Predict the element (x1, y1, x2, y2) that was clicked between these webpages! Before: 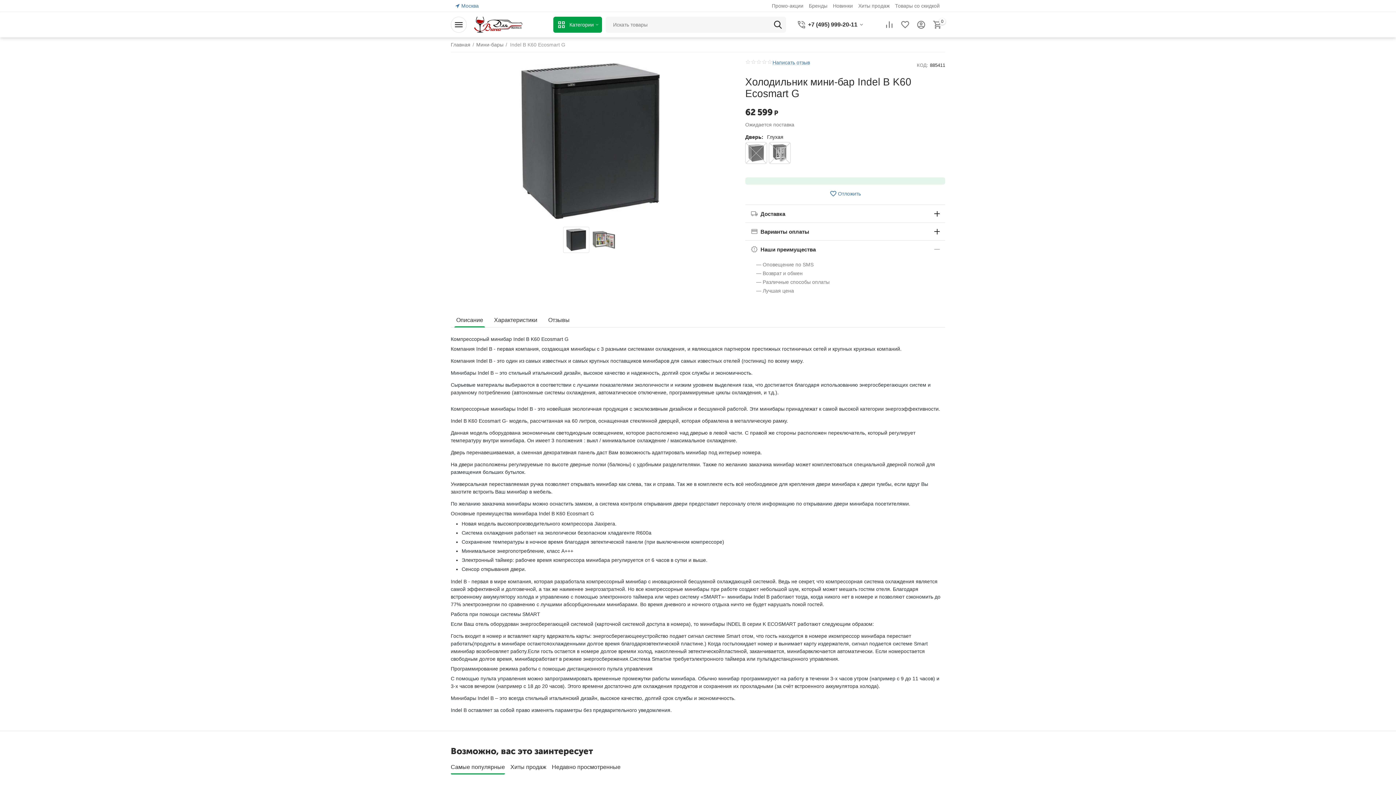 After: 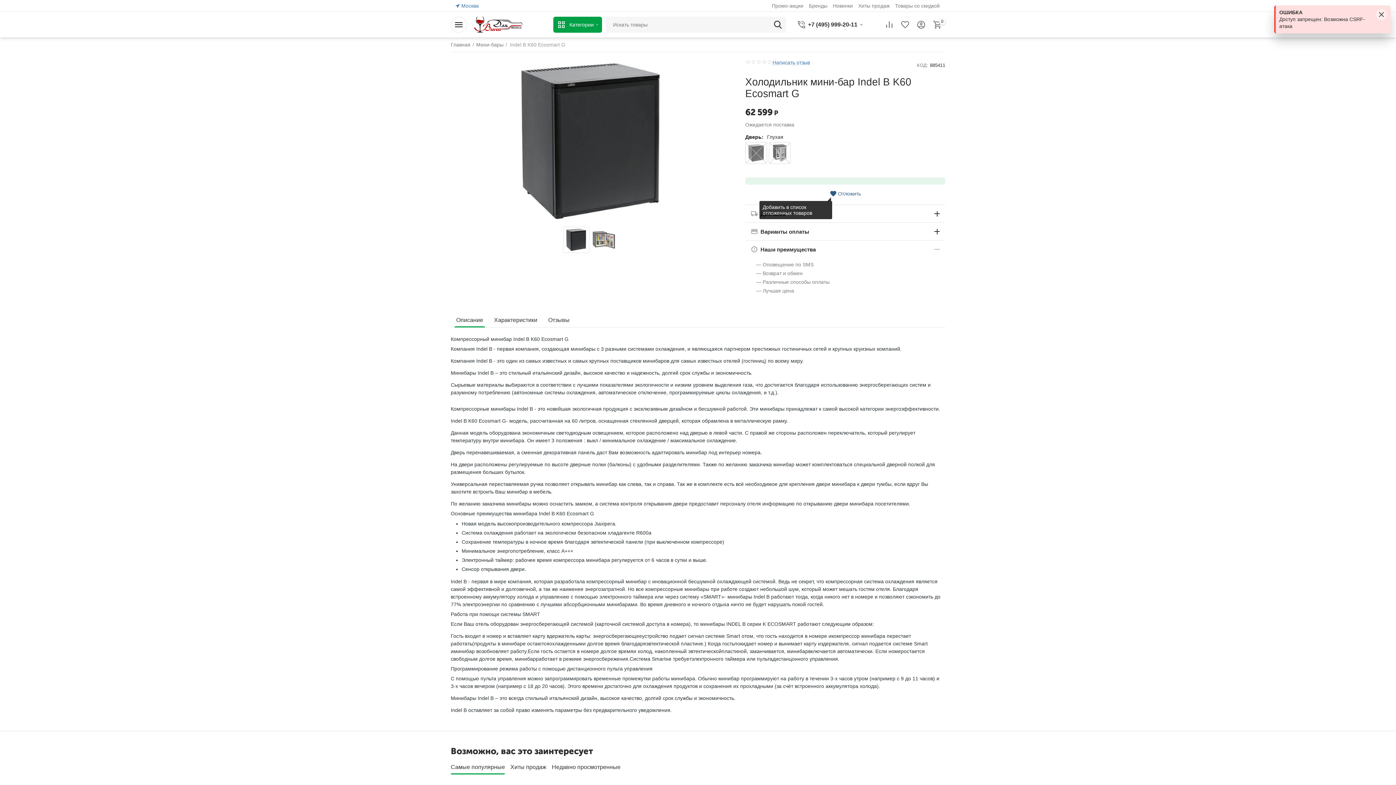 Action: bbox: (829, 190, 861, 197) label: Отложить